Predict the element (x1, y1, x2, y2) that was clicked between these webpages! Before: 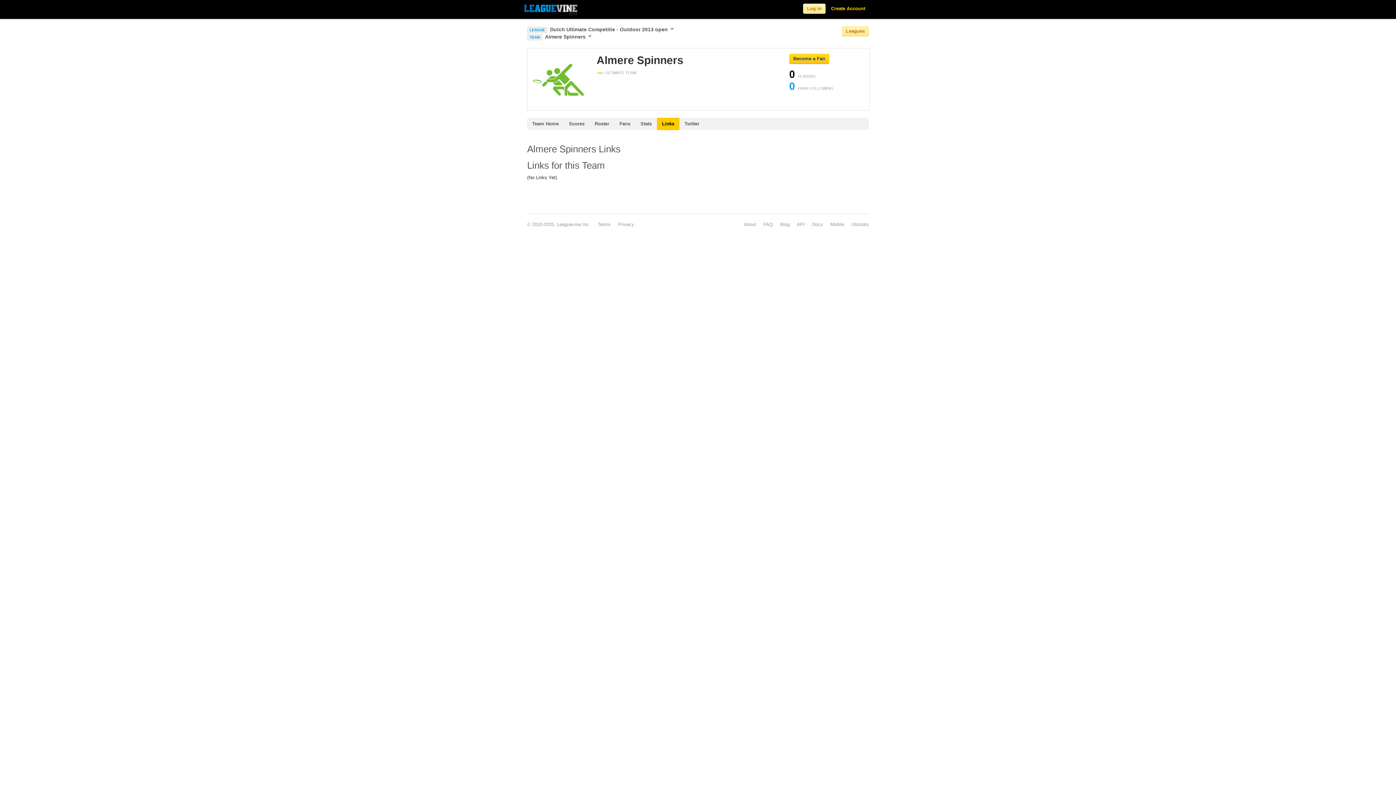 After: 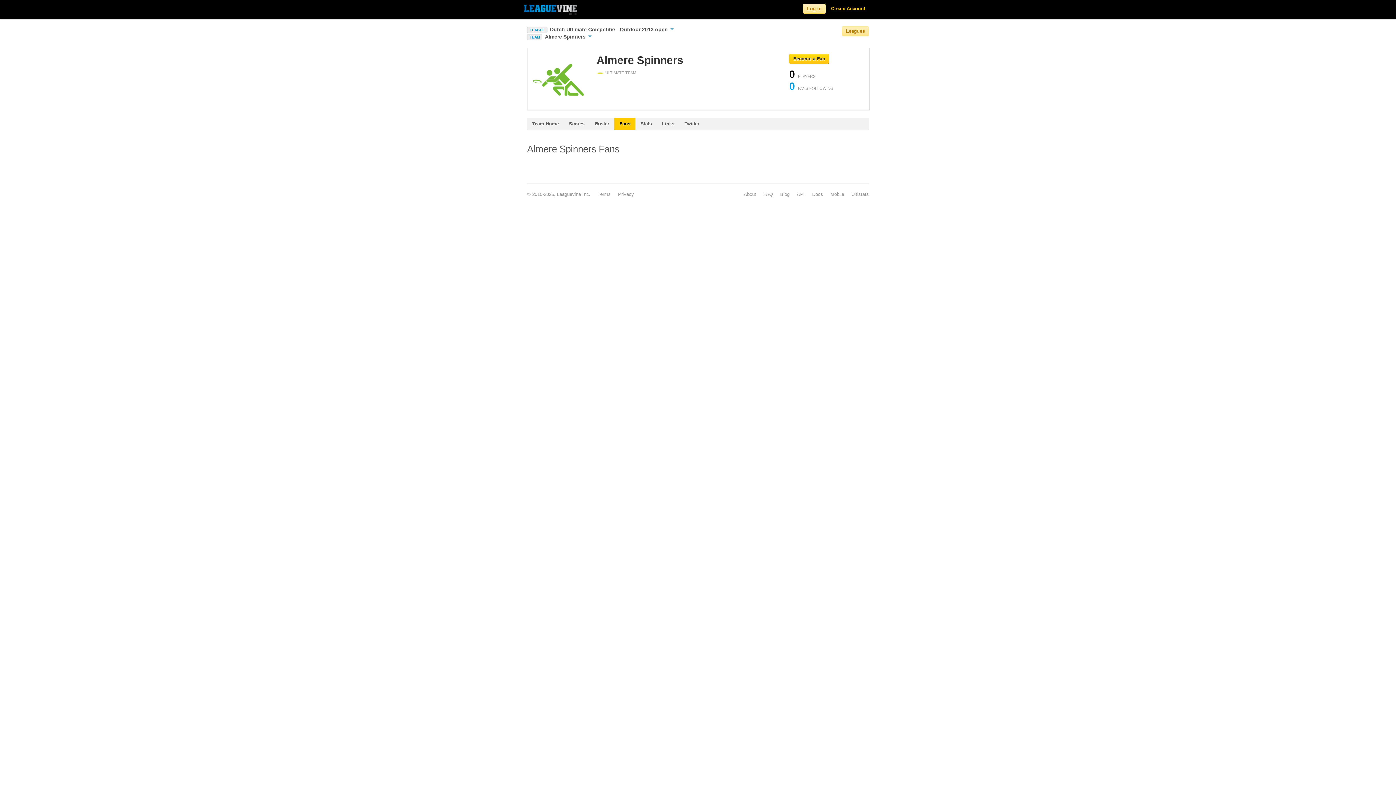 Action: label: Fans bbox: (614, 117, 635, 130)